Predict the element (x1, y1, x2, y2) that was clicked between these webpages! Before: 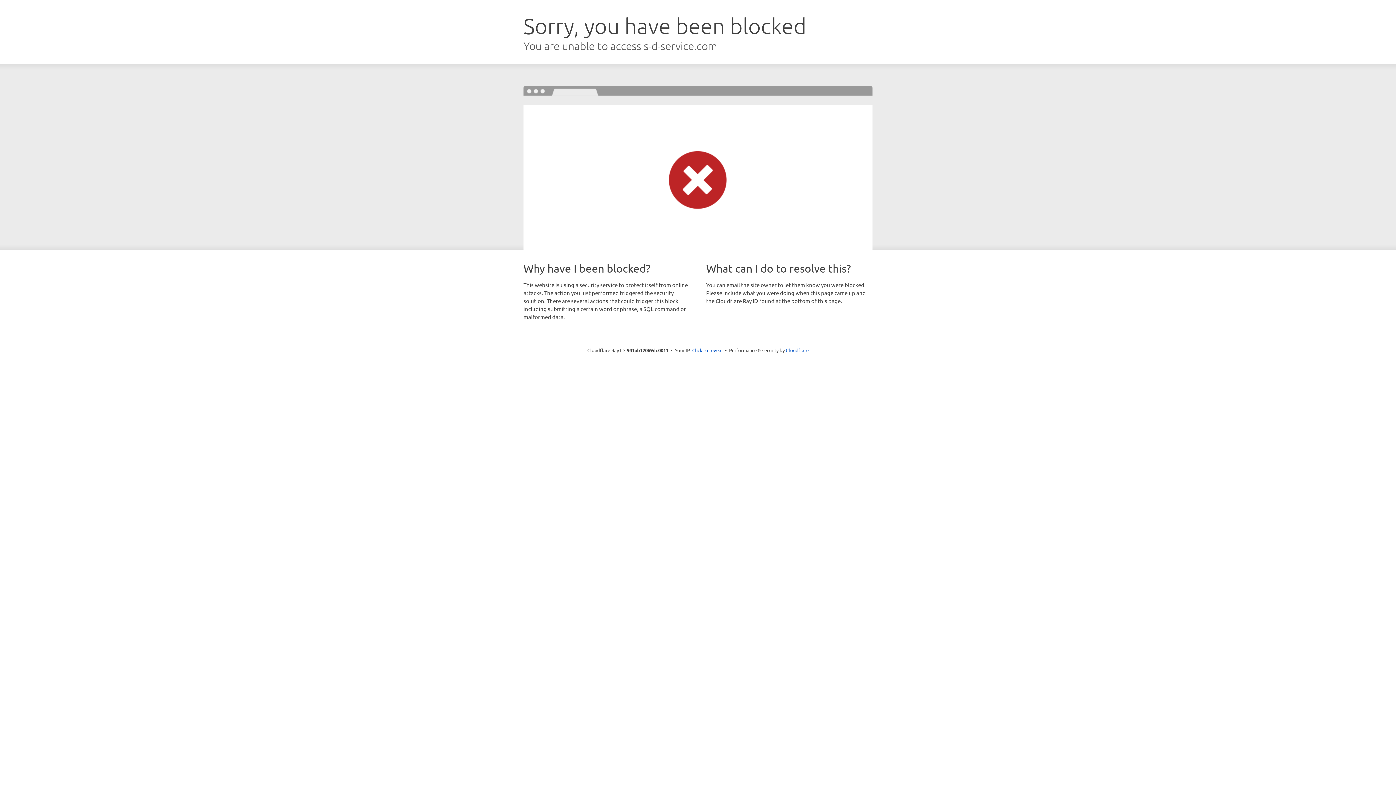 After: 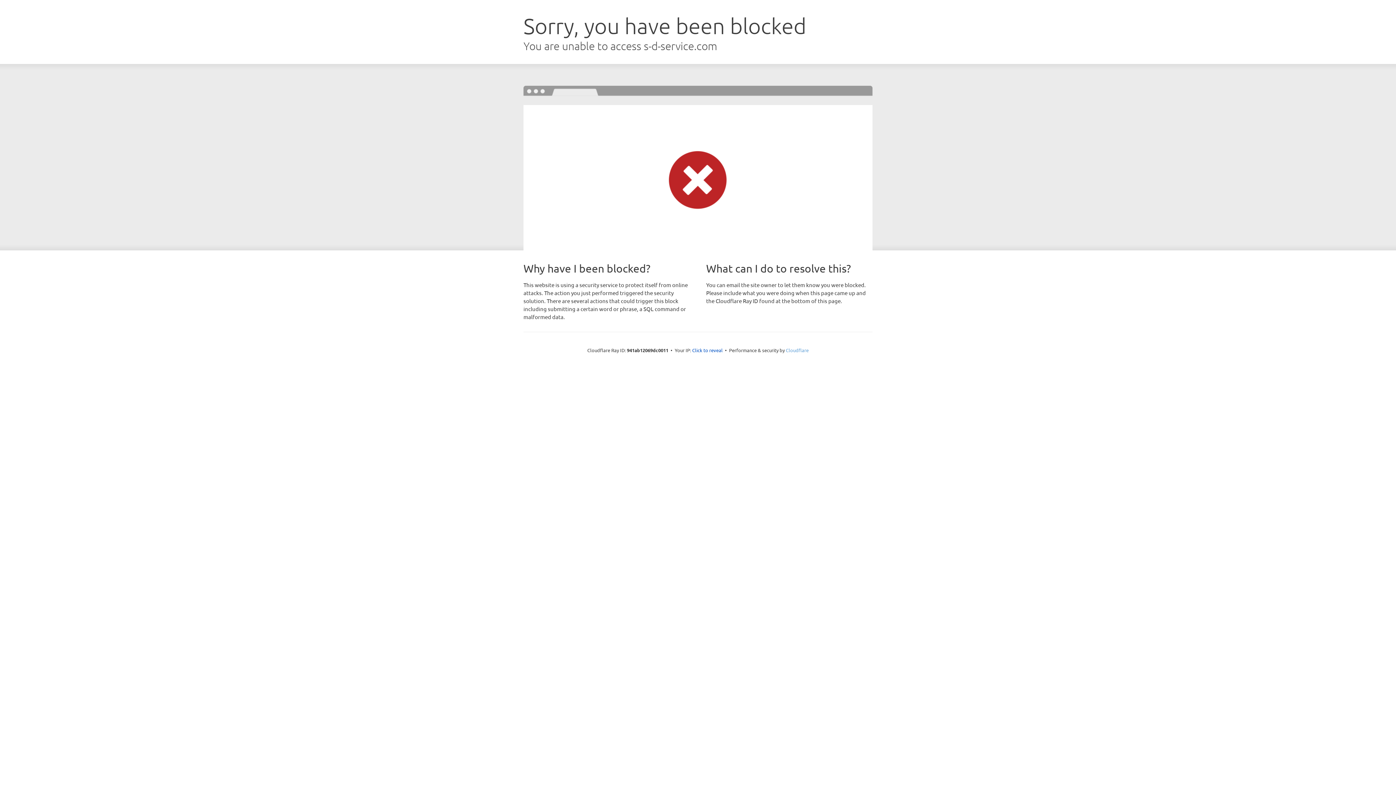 Action: label: Cloudflare bbox: (786, 347, 808, 353)